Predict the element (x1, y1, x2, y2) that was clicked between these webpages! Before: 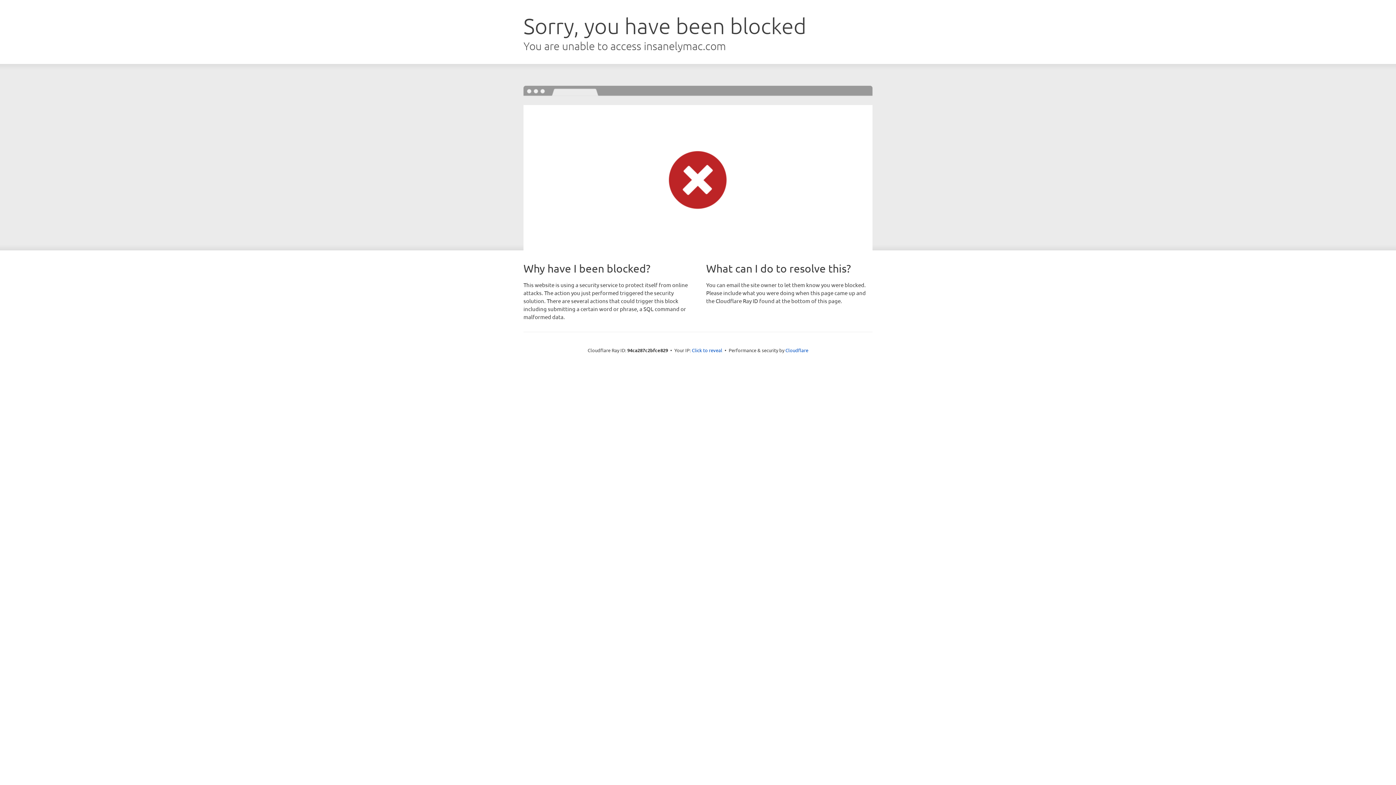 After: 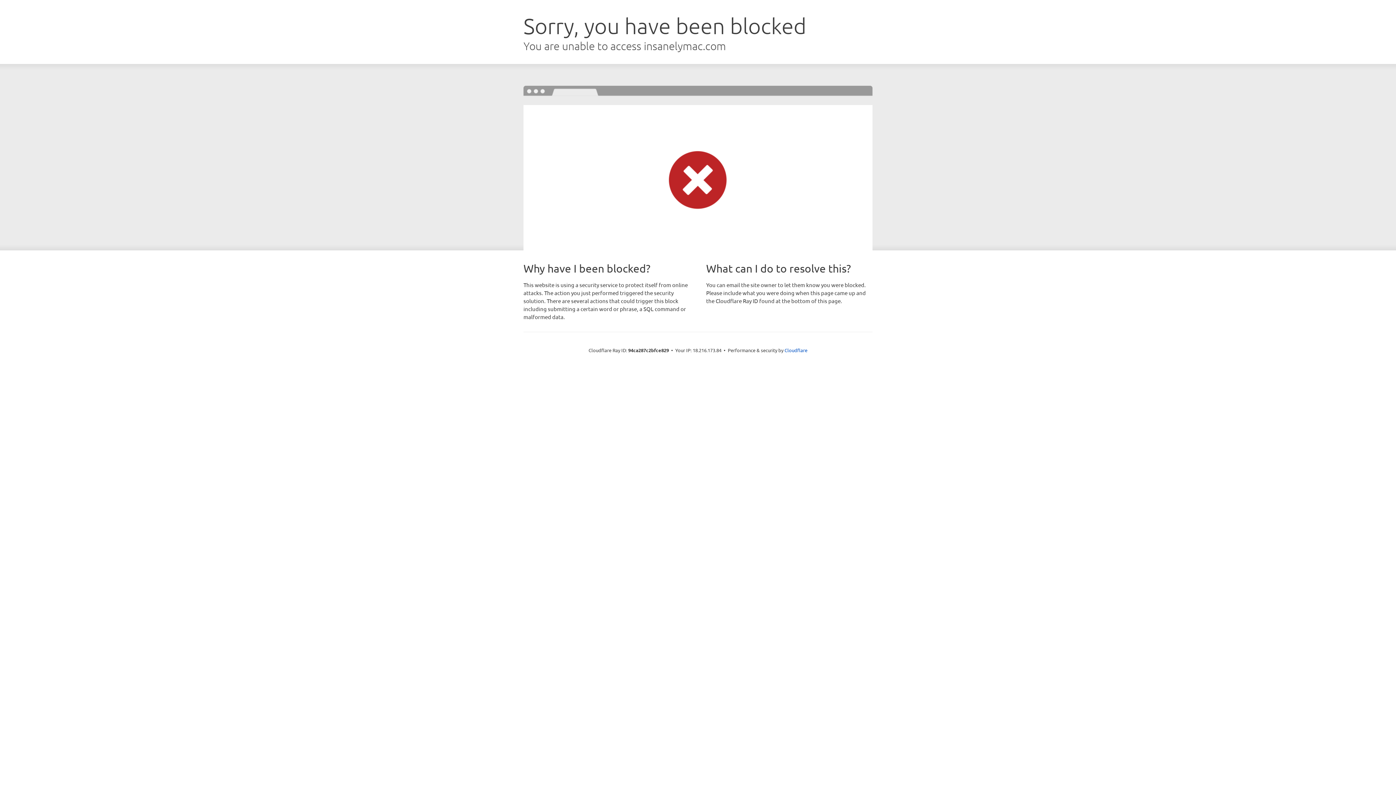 Action: bbox: (692, 346, 722, 353) label: Click to reveal